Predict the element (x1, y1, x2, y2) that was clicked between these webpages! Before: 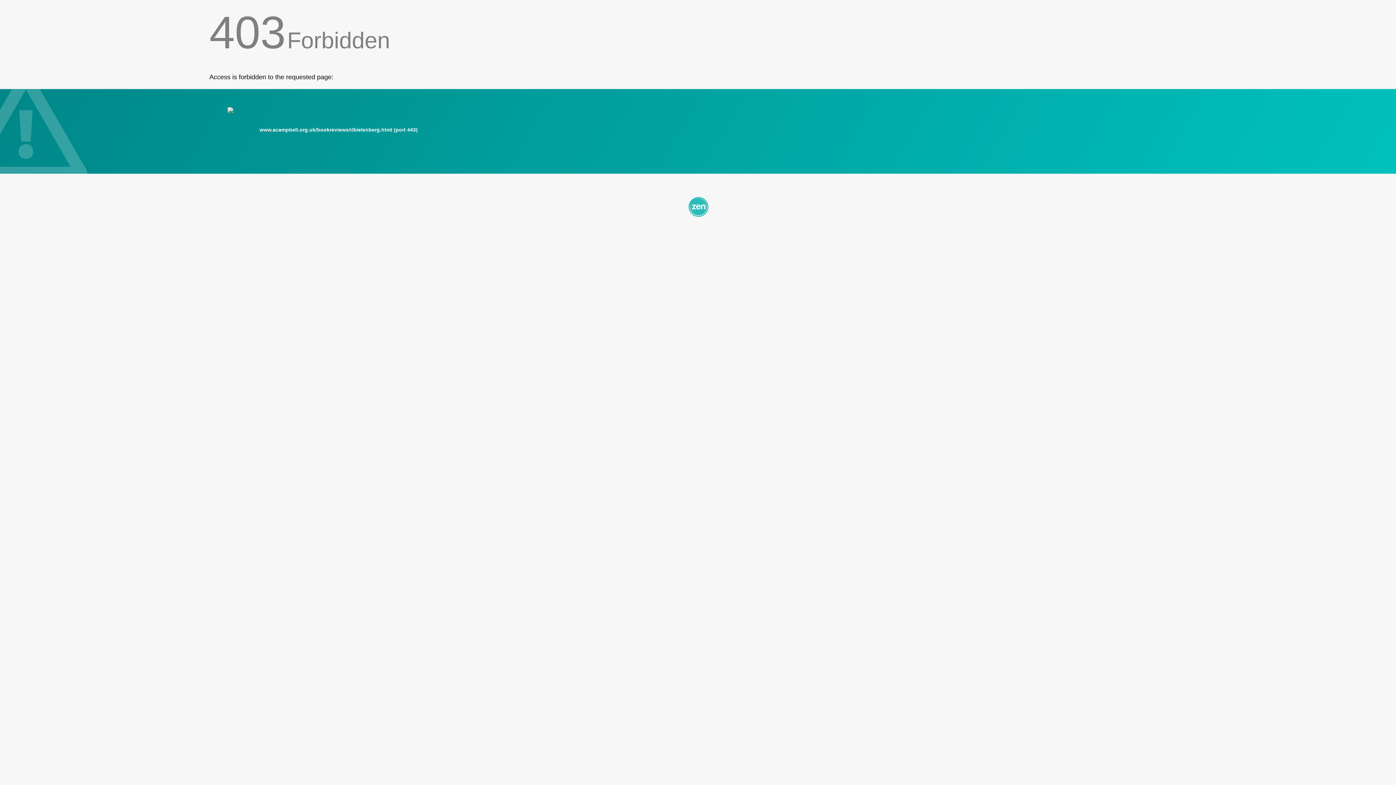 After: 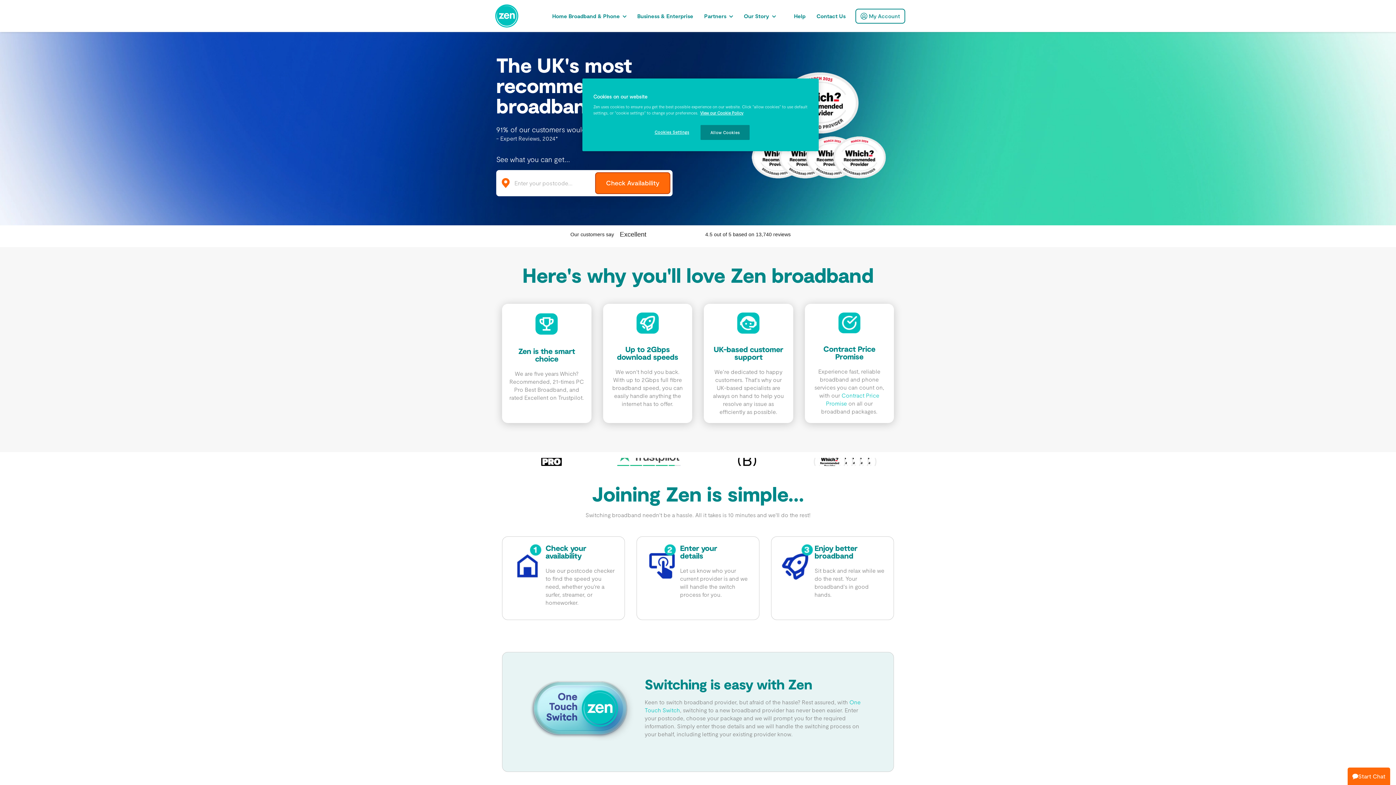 Action: bbox: (209, 195, 1186, 217)